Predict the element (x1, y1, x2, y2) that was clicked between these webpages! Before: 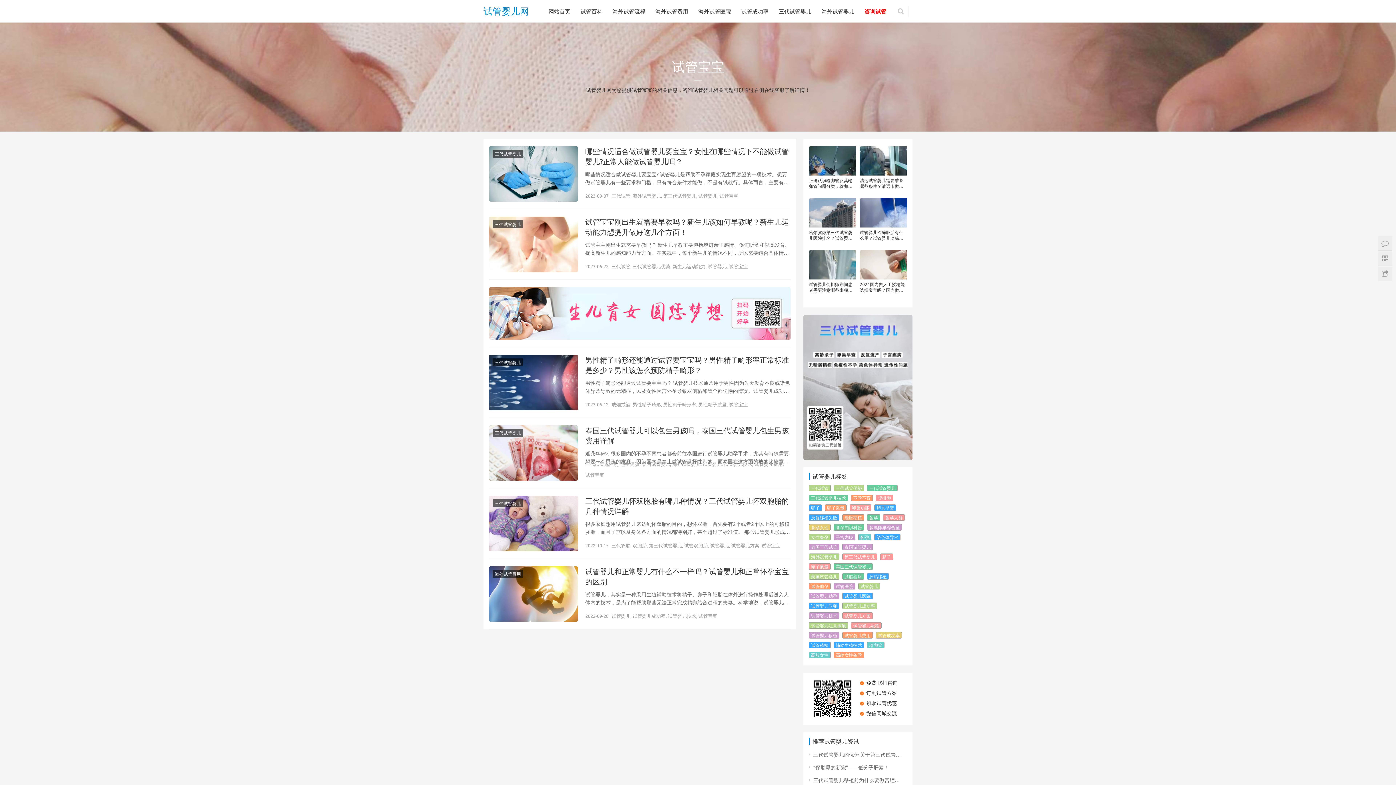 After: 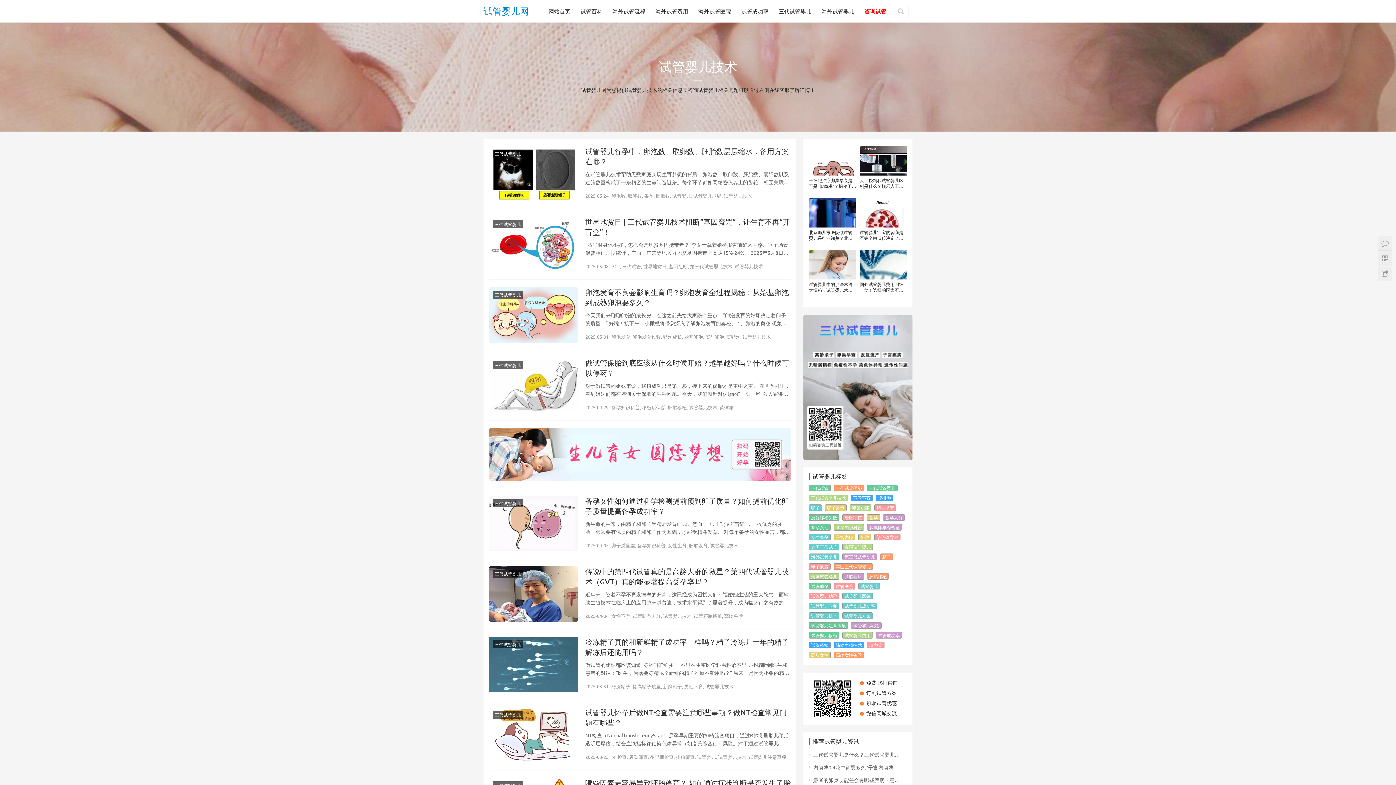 Action: label: 试管婴儿技术 bbox: (724, 461, 752, 467)